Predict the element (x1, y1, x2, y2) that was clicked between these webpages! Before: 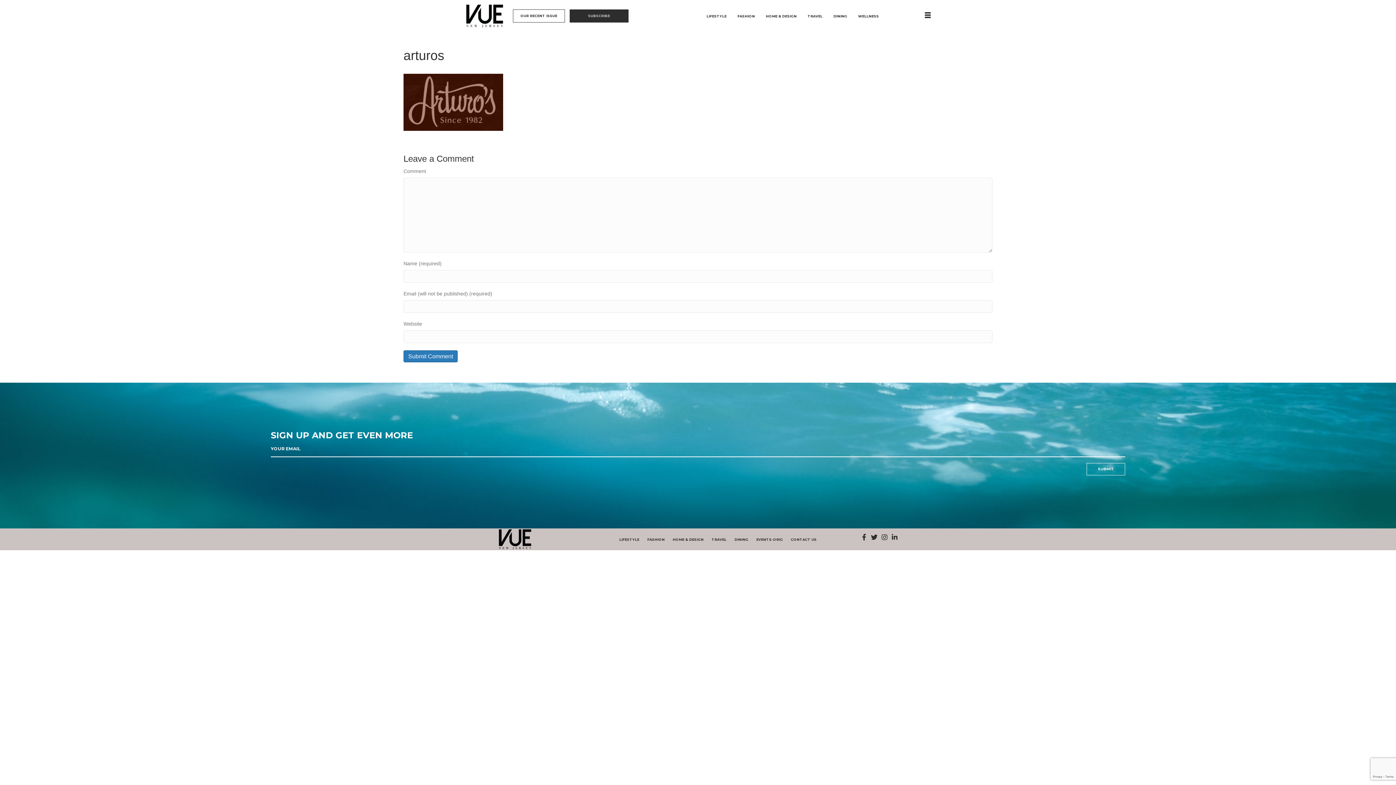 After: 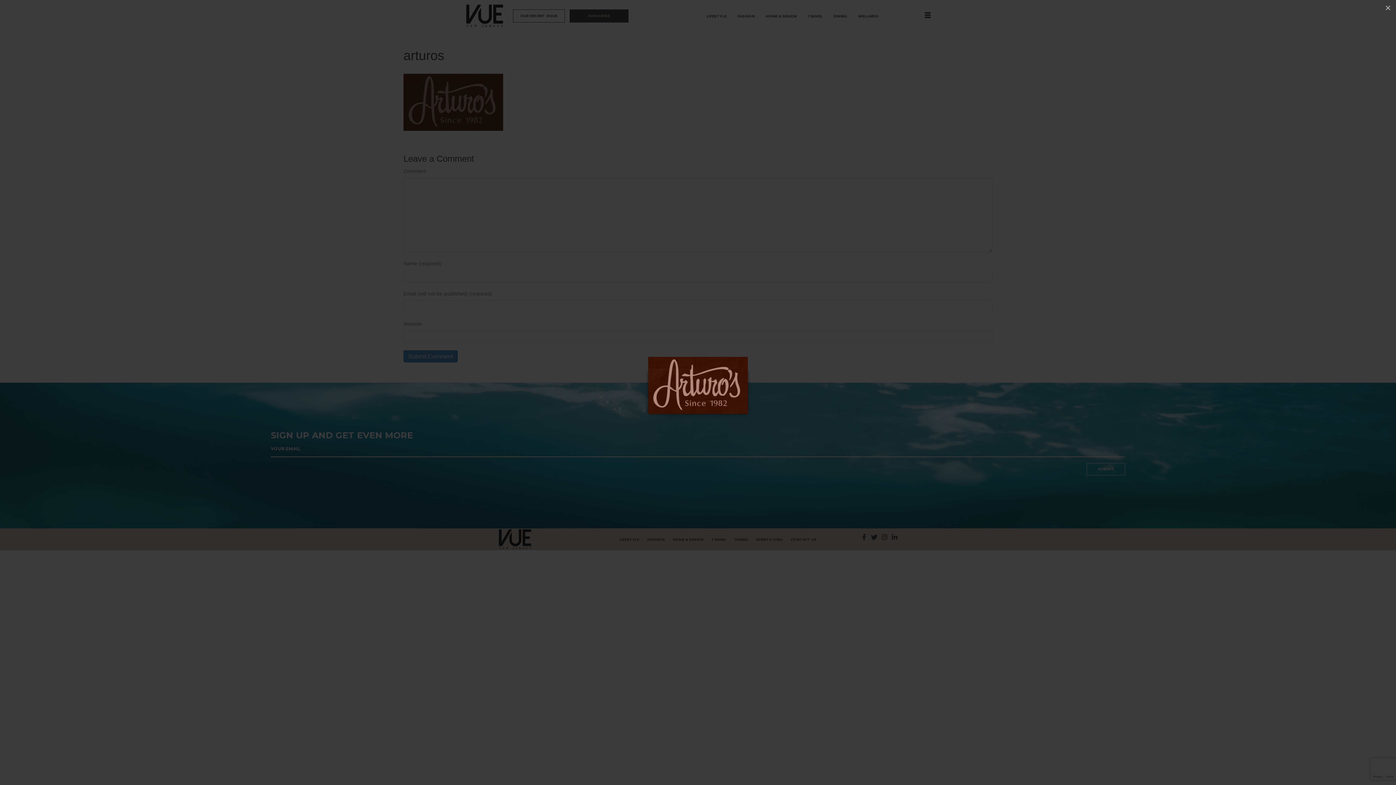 Action: bbox: (403, 99, 503, 104)